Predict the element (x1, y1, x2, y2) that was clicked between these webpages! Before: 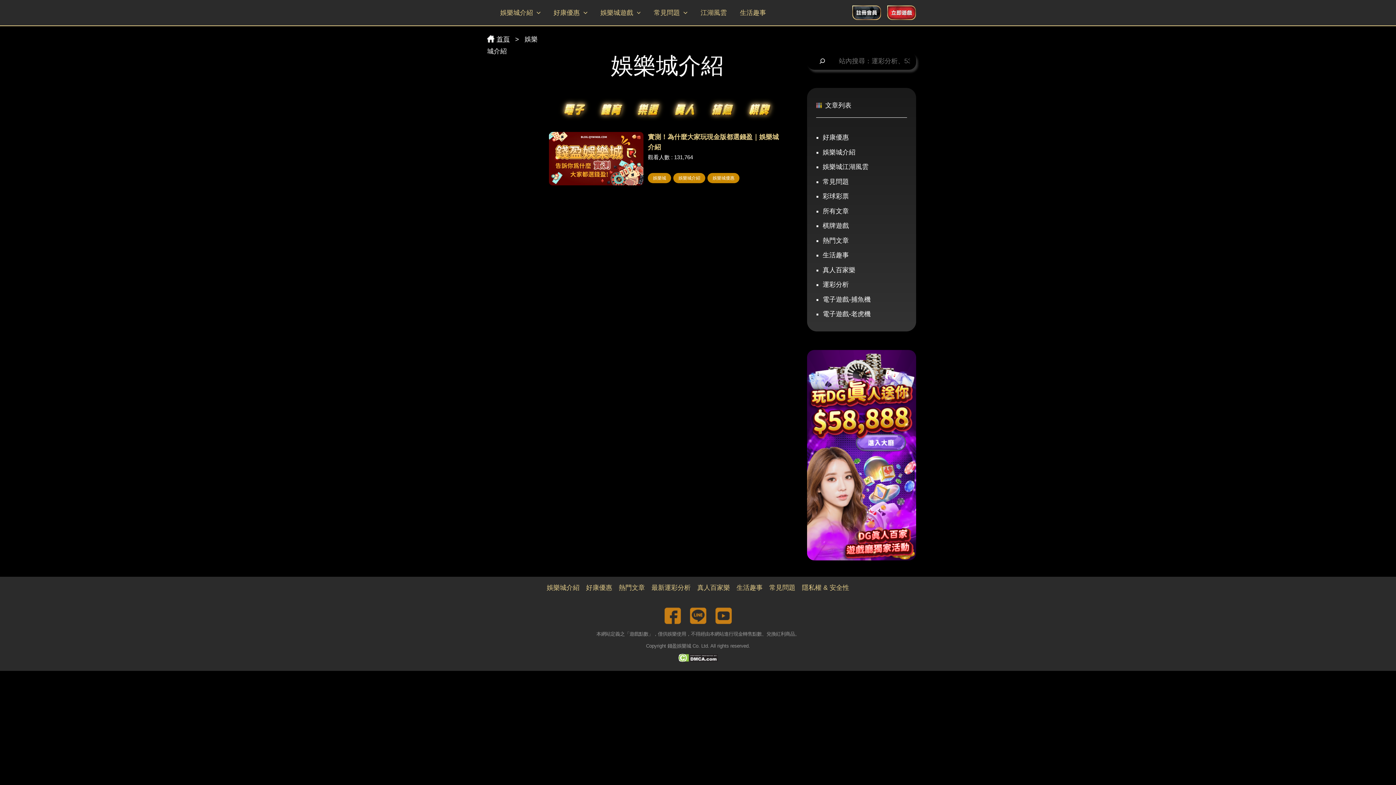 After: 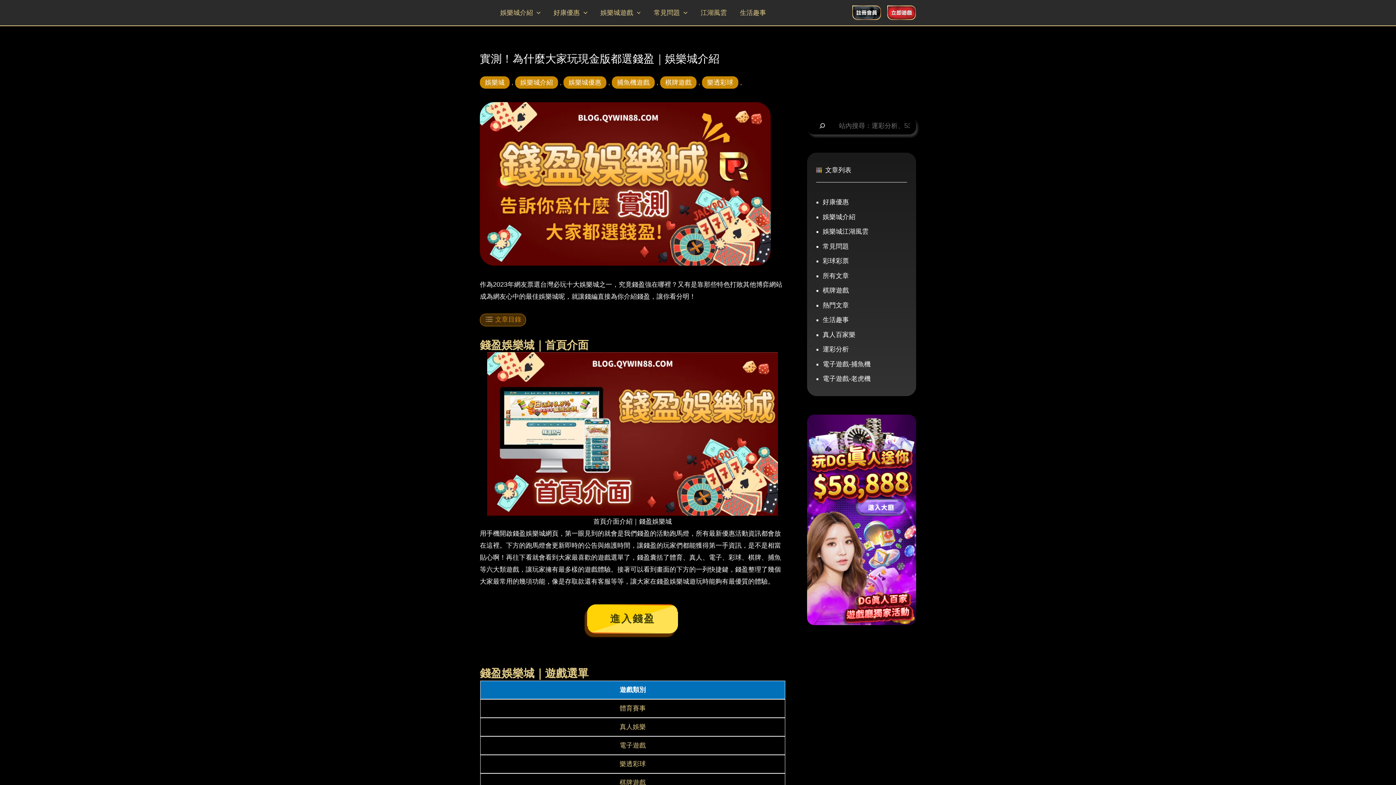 Action: bbox: (548, 154, 643, 161)